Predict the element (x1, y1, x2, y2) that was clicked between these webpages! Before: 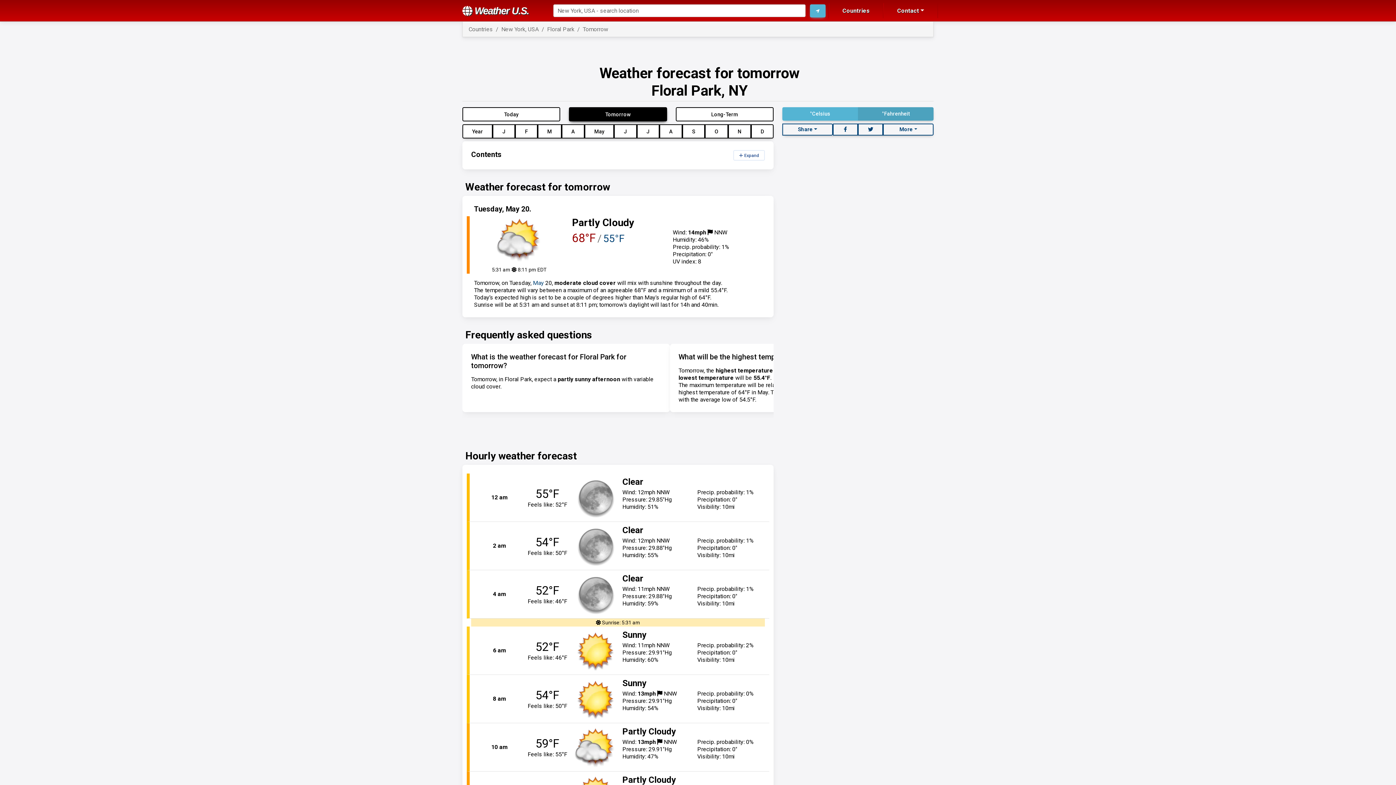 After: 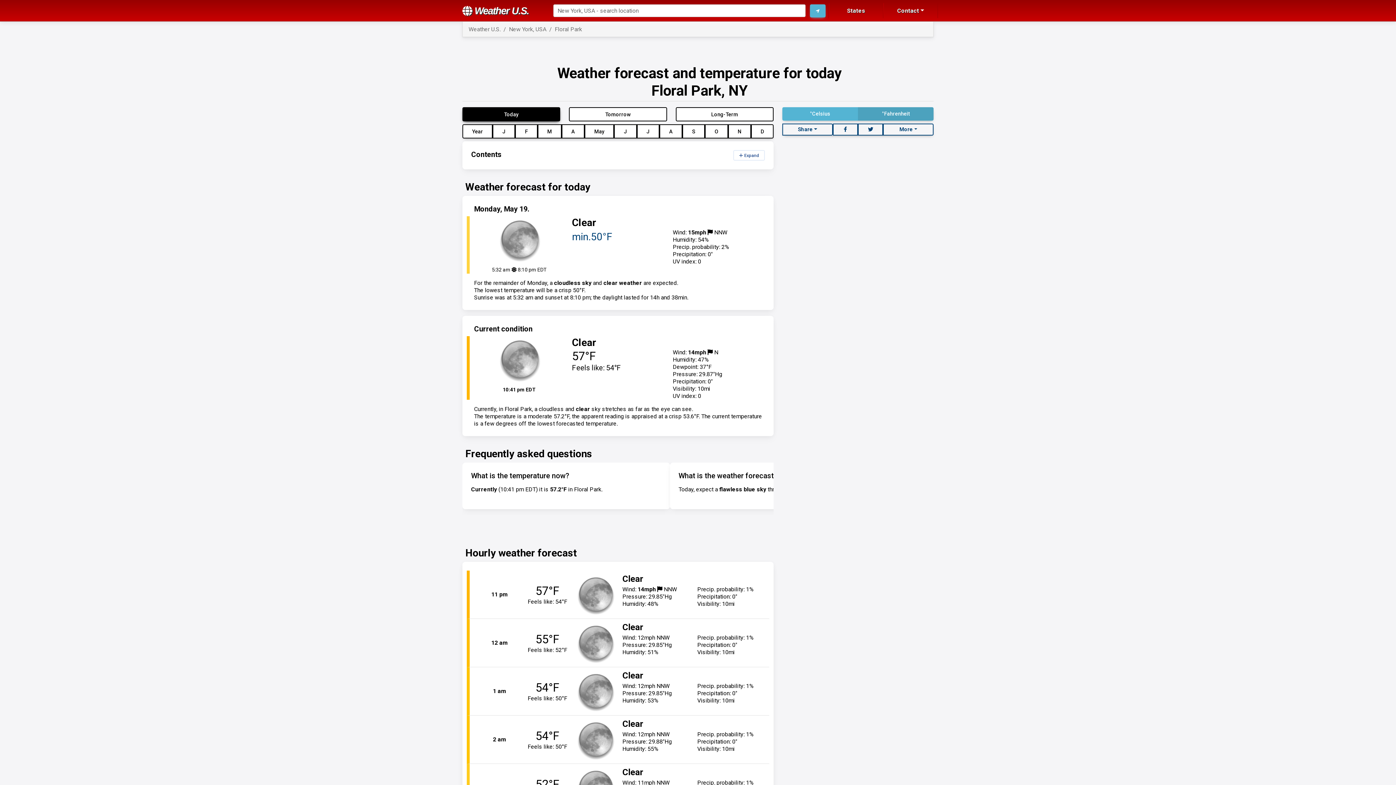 Action: label: Weather U.S. bbox: (462, 5, 546, 15)